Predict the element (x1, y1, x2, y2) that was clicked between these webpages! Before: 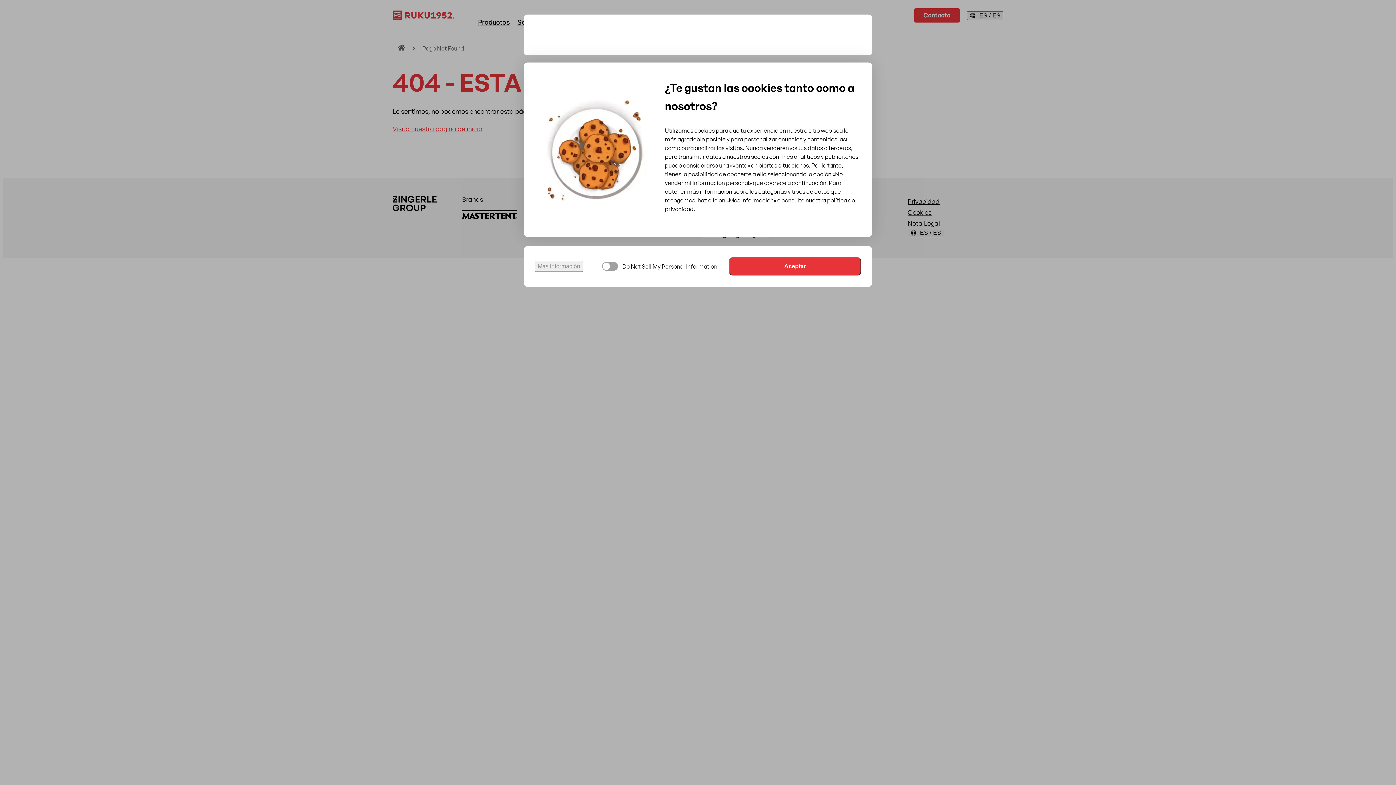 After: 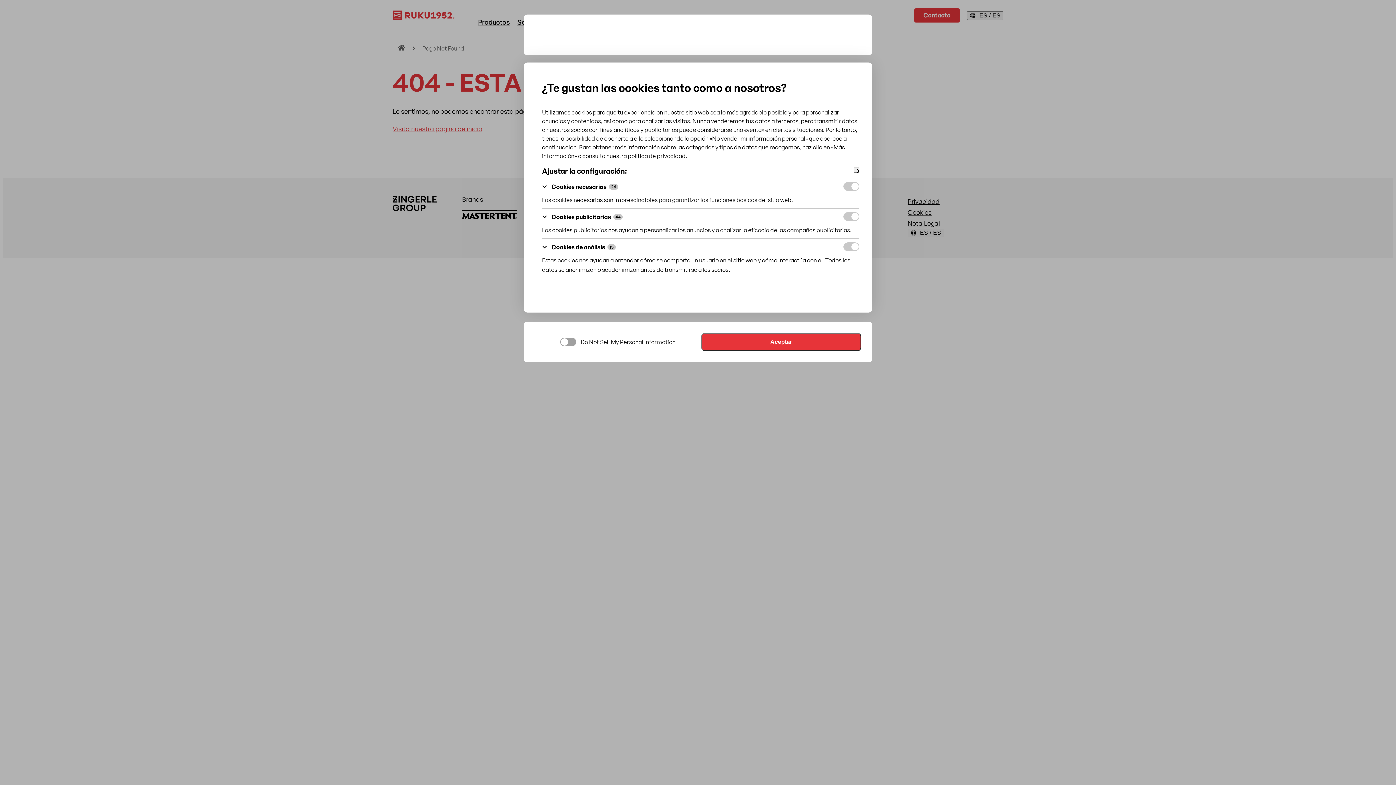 Action: bbox: (534, 261, 583, 272) label: Más información